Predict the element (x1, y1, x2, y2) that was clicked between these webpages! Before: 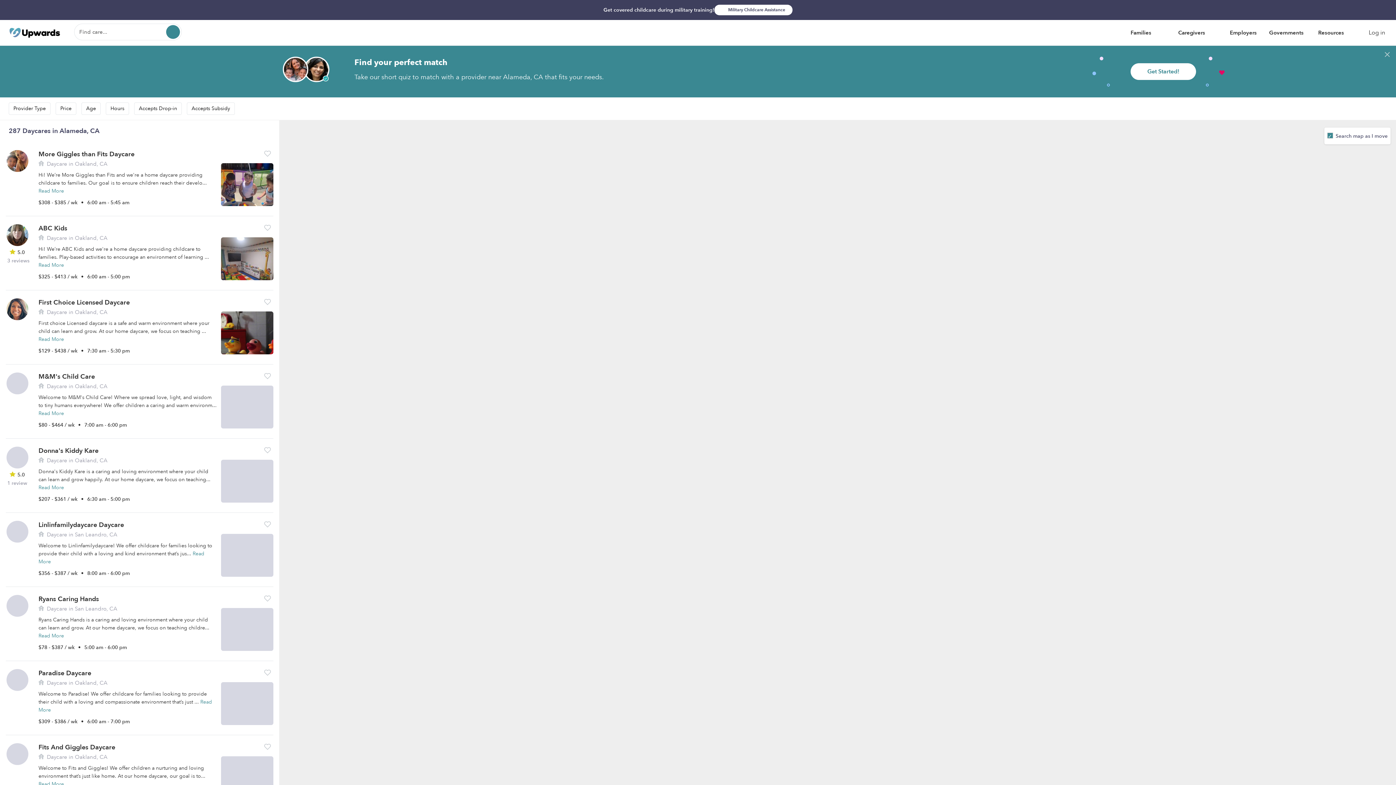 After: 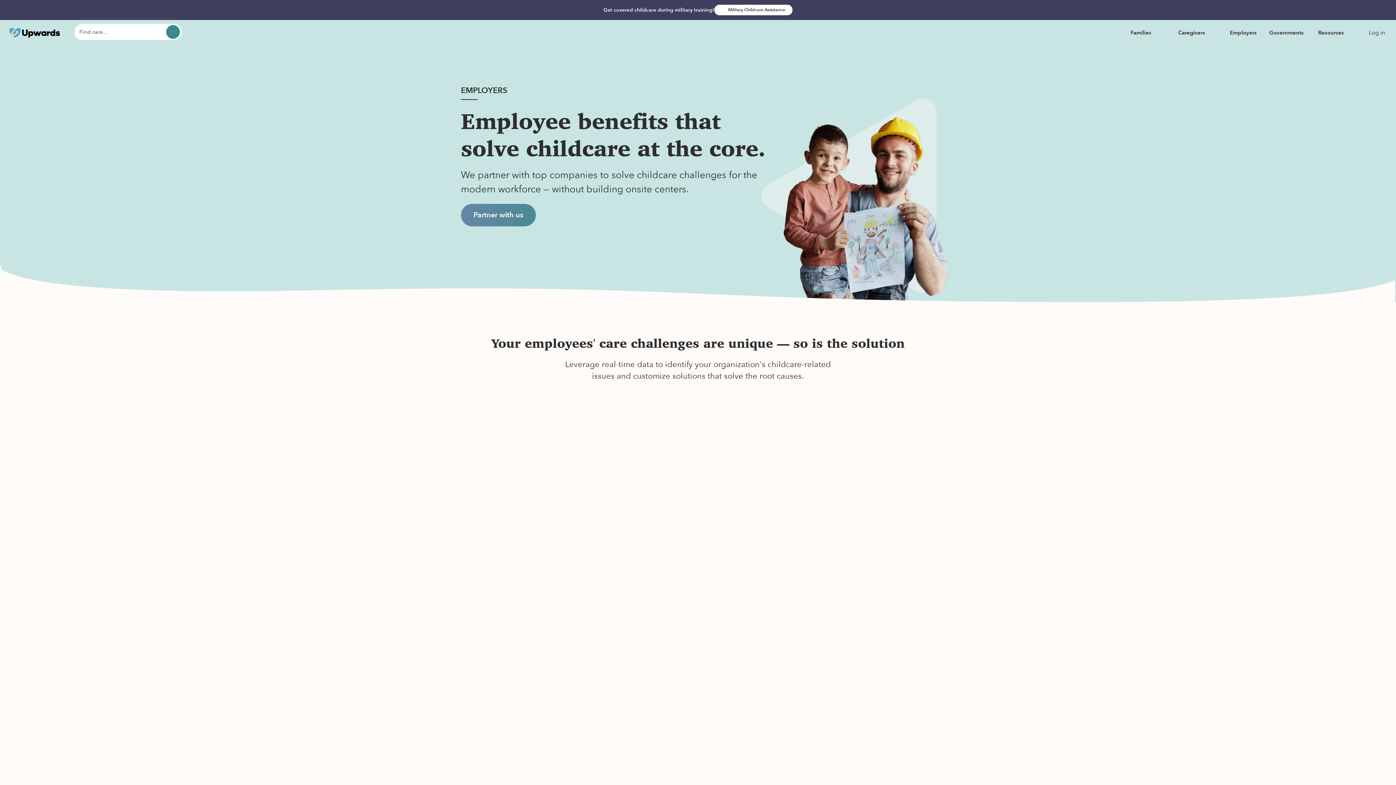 Action: label: Employers bbox: (1230, 20, 1257, 45)